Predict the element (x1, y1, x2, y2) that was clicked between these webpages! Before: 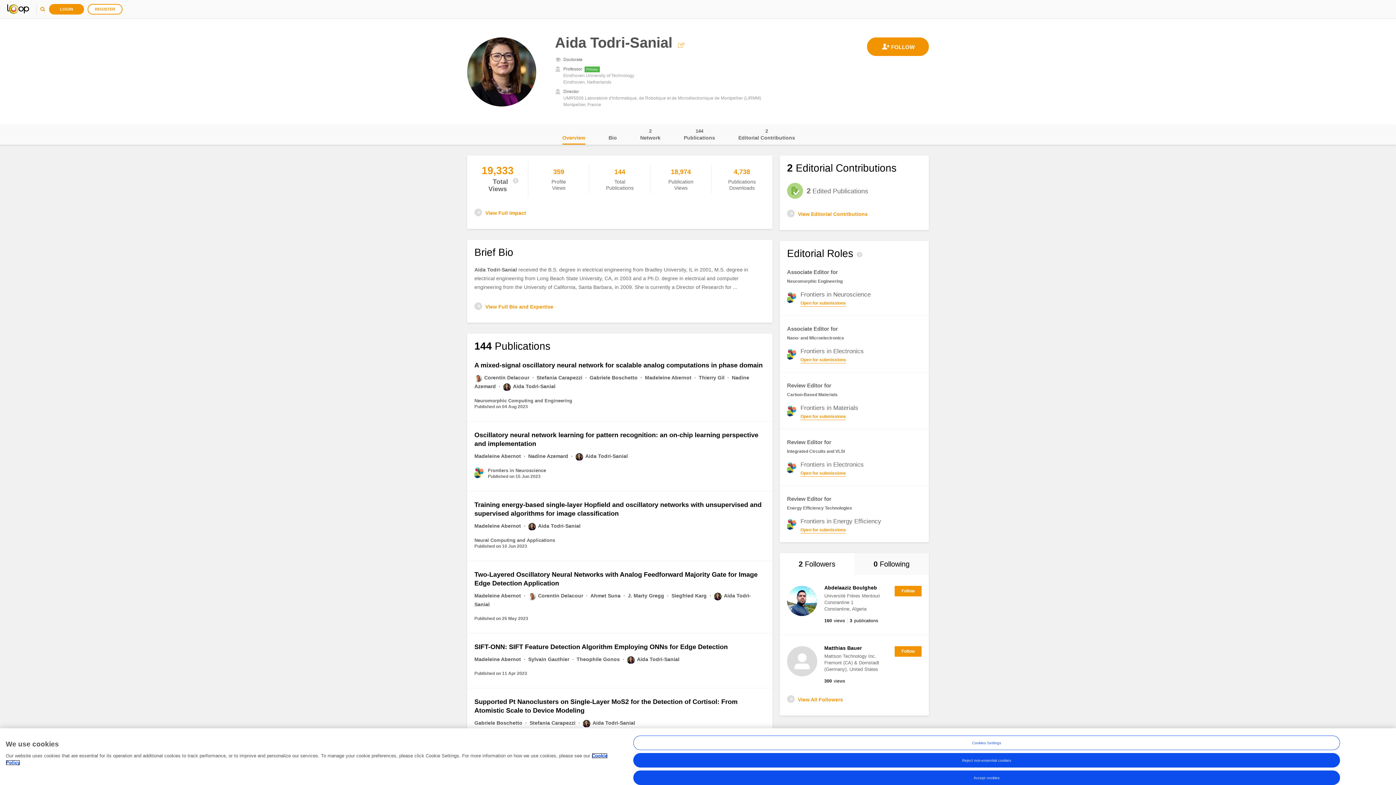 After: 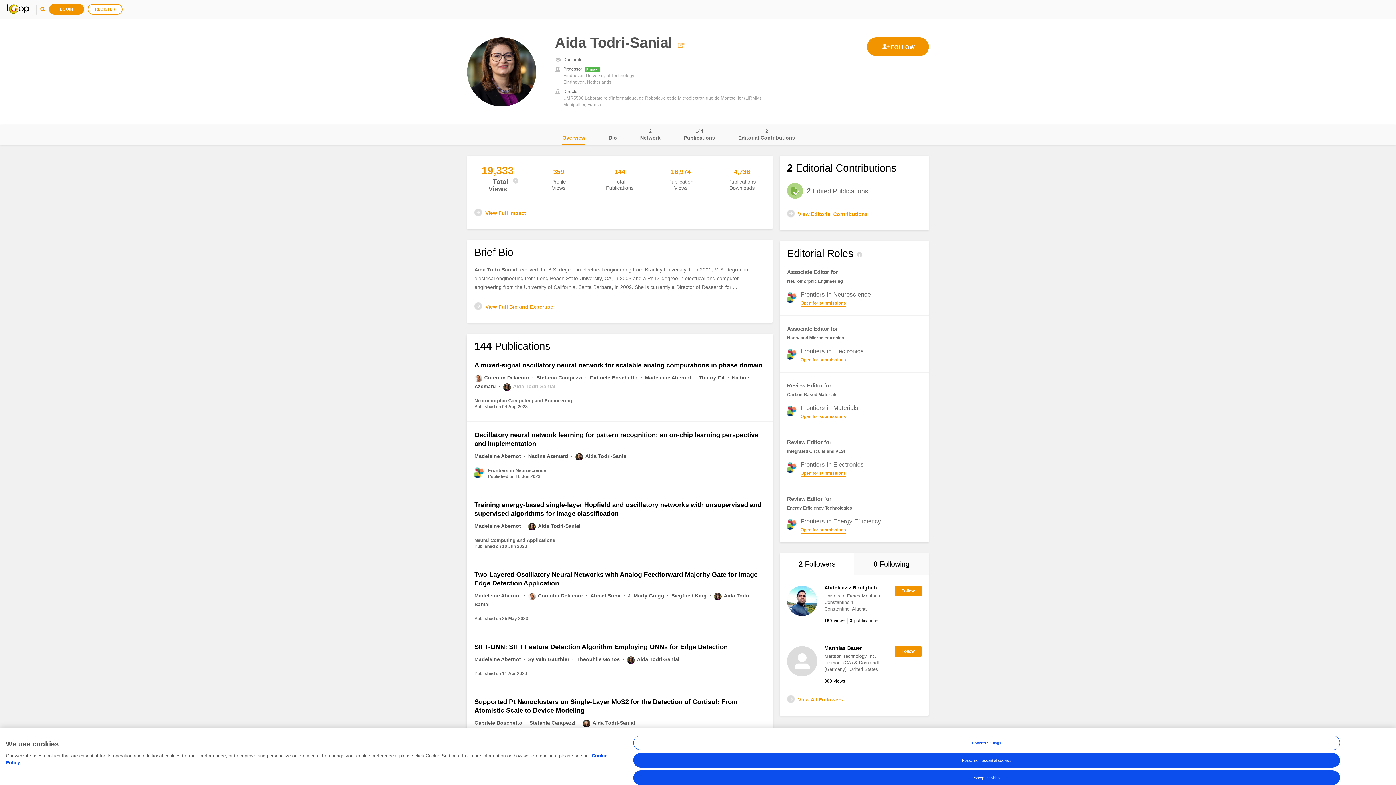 Action: bbox: (503, 383, 555, 389) label: Aida Todri-Sanial